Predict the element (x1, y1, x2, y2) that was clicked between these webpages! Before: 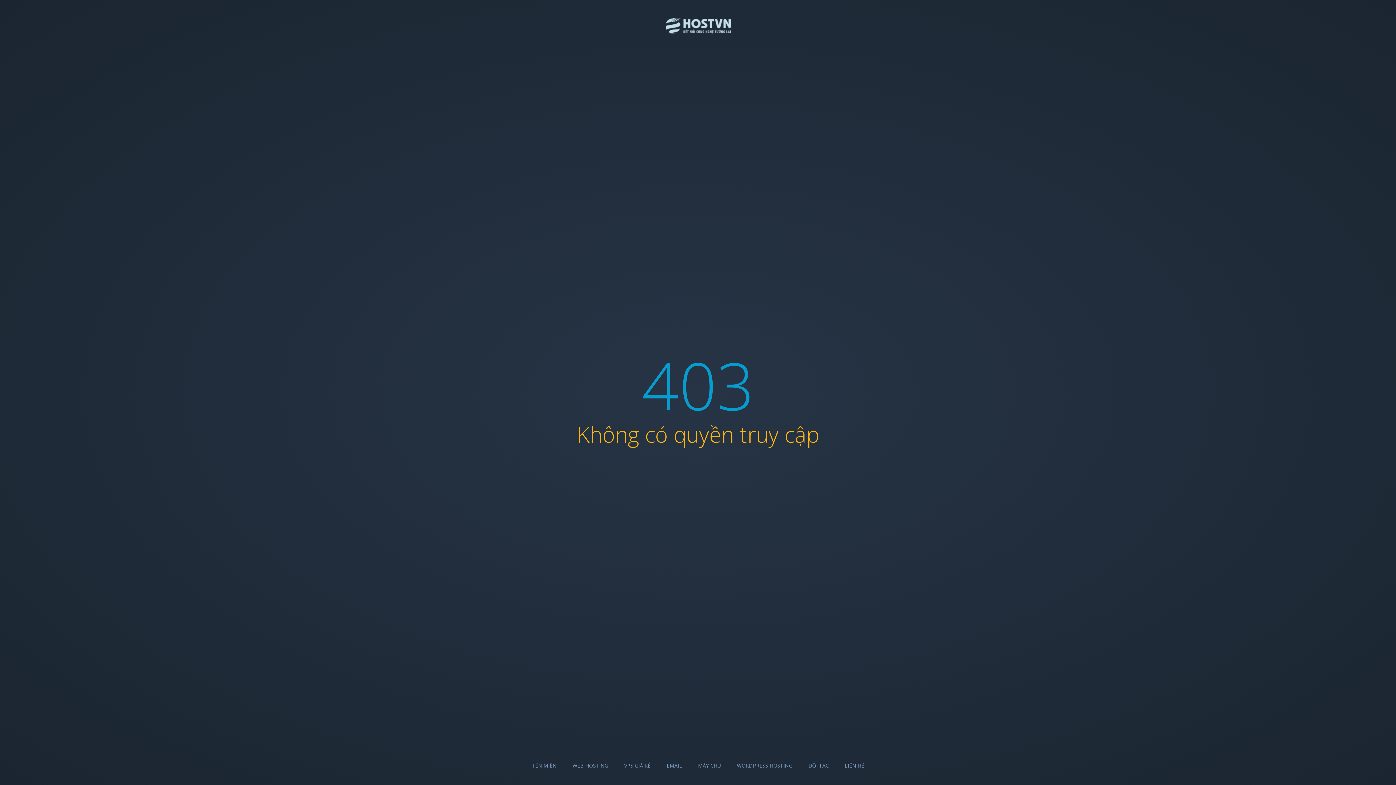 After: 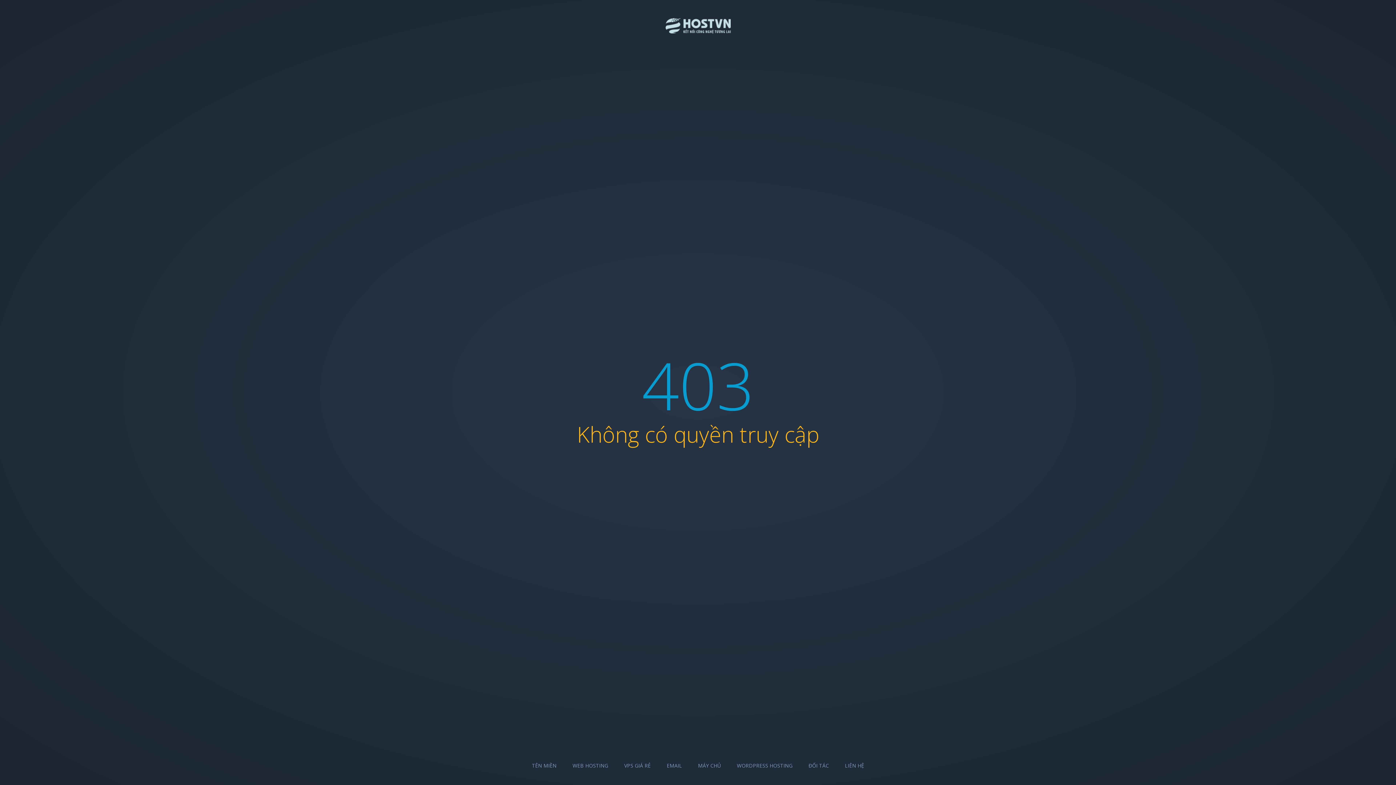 Action: bbox: (666, 762, 682, 769) label: EMAIL